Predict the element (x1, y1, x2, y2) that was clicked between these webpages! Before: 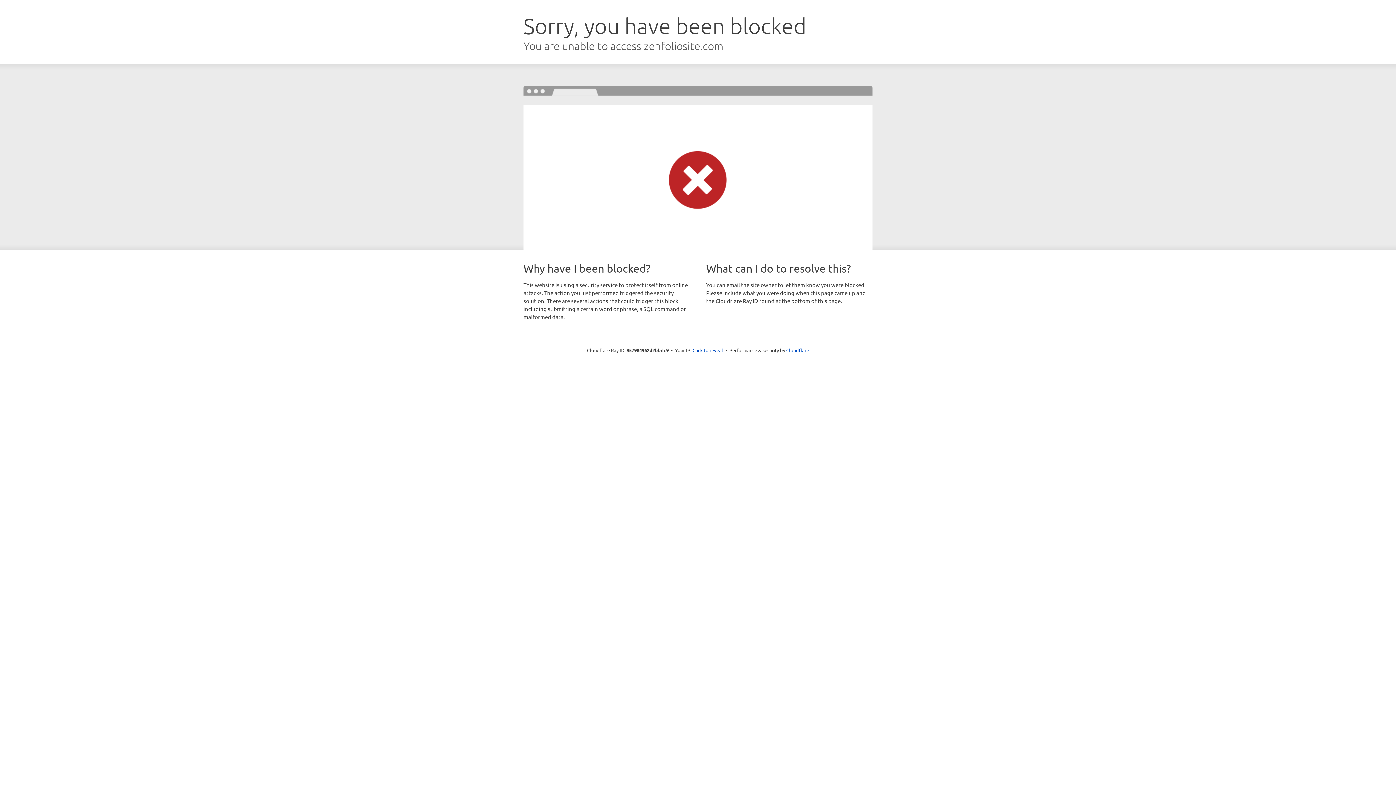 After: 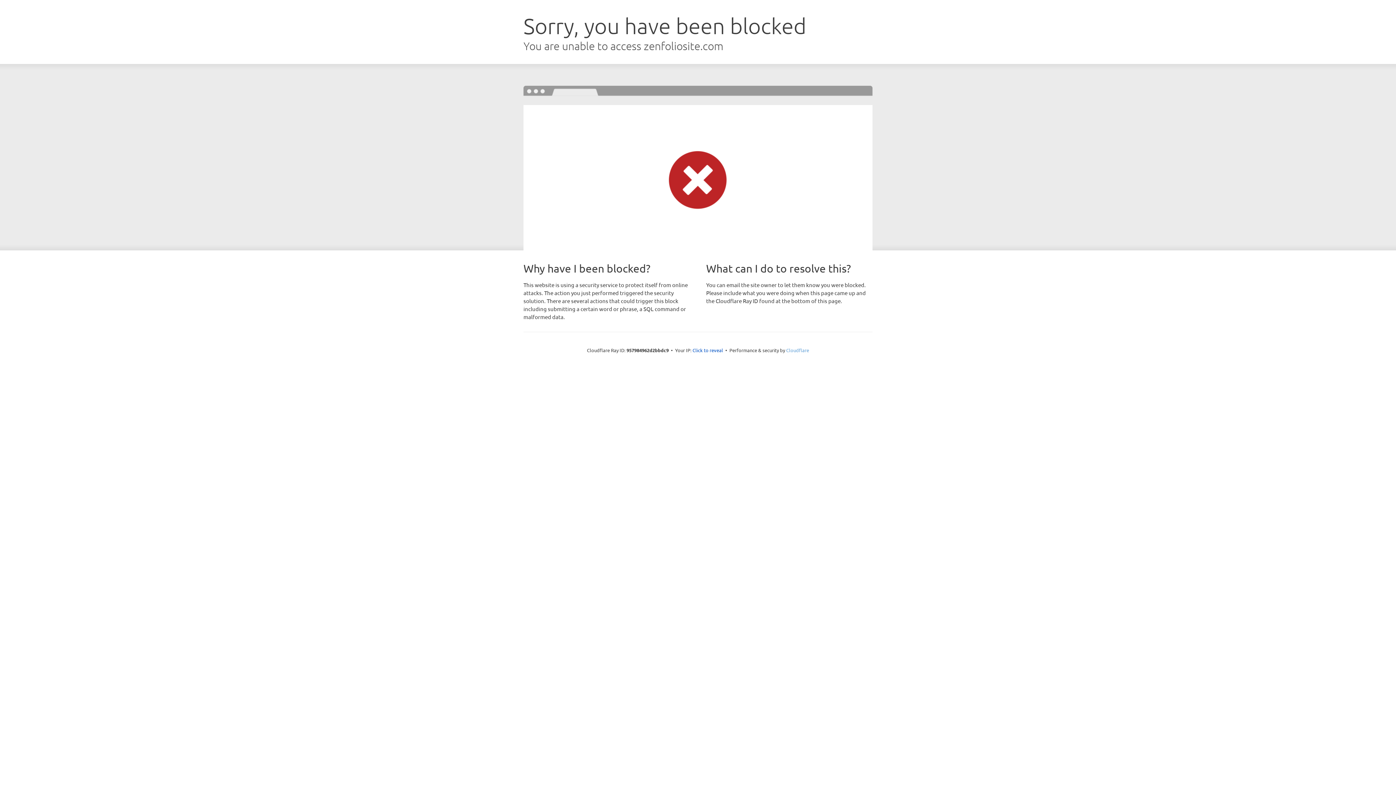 Action: label: Cloudflare bbox: (786, 347, 809, 353)